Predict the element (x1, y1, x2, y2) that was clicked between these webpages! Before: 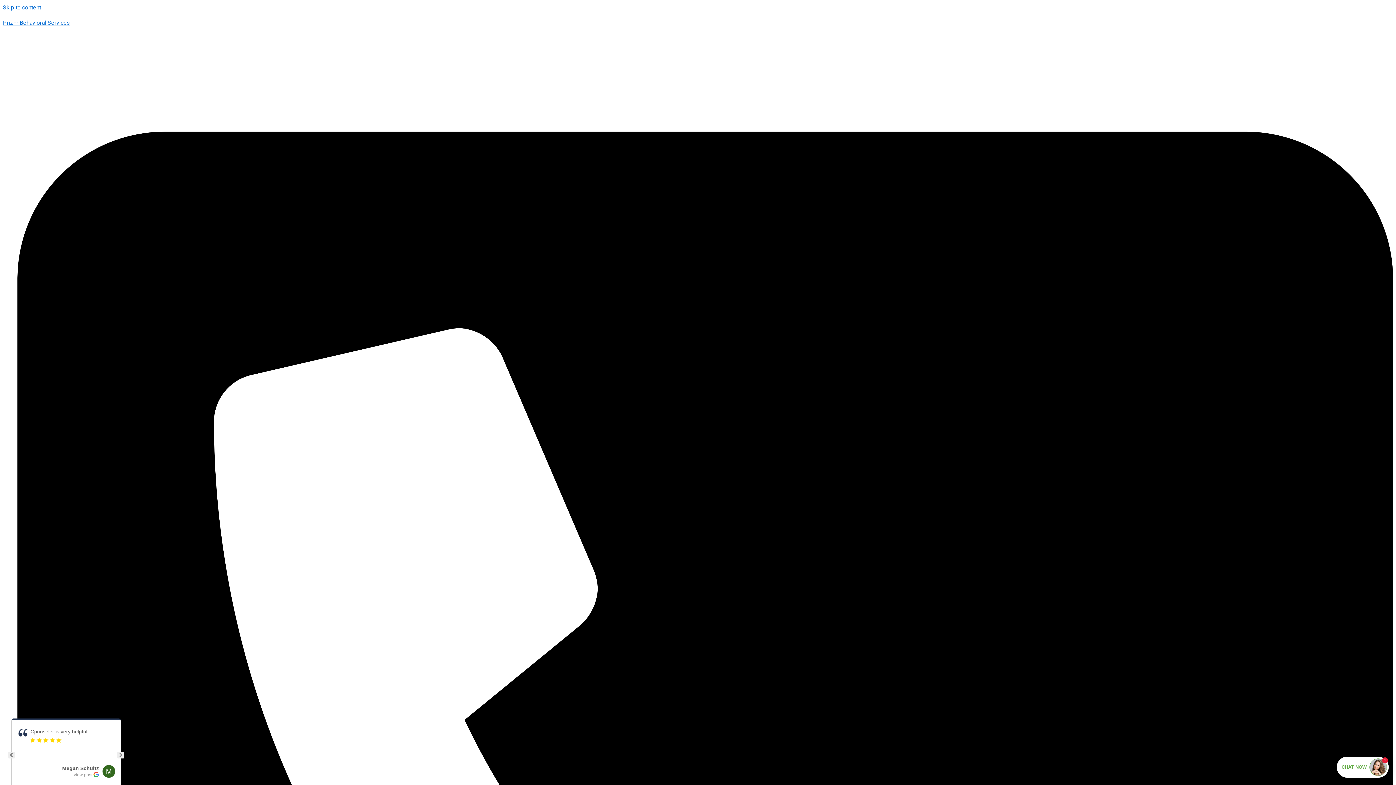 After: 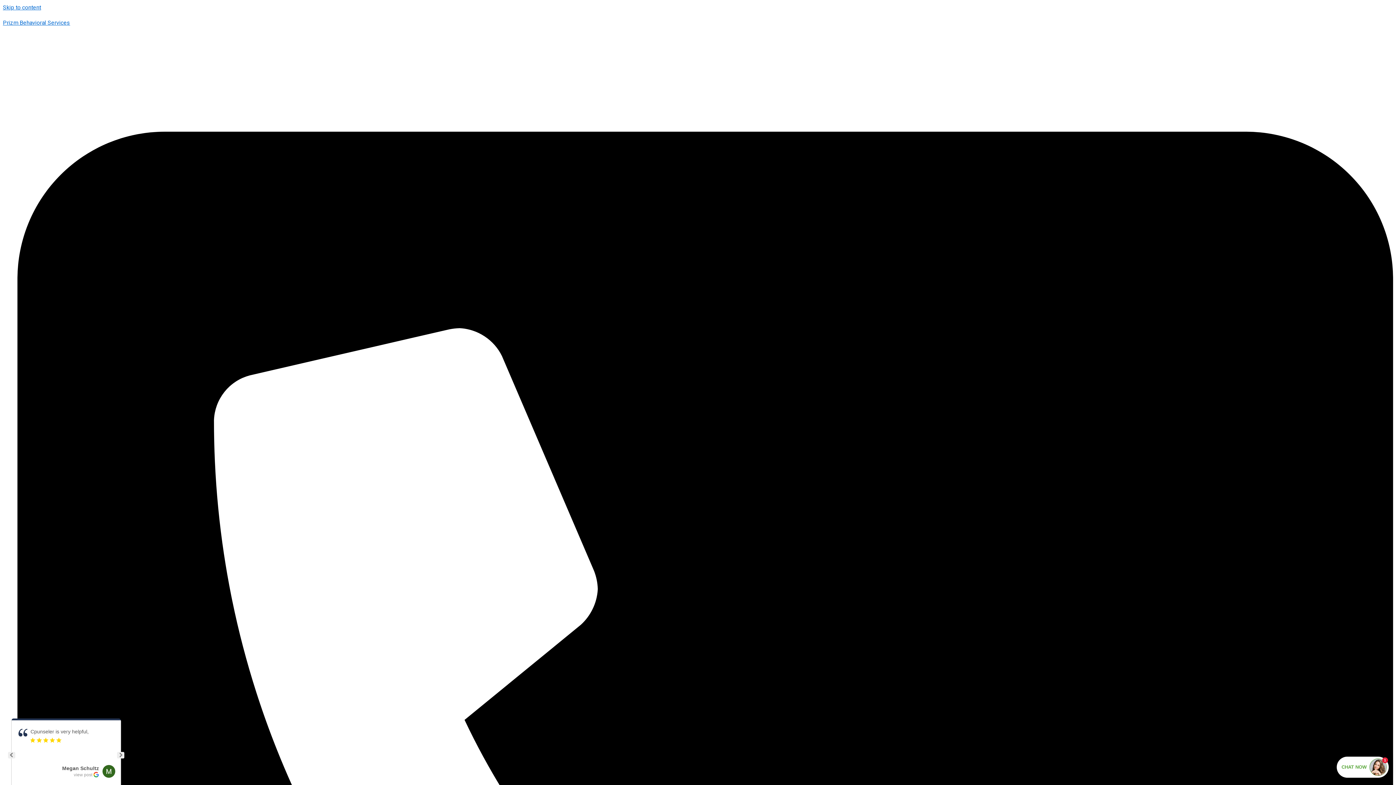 Action: bbox: (2, 19, 70, 26) label: Prizm Behavioral Services